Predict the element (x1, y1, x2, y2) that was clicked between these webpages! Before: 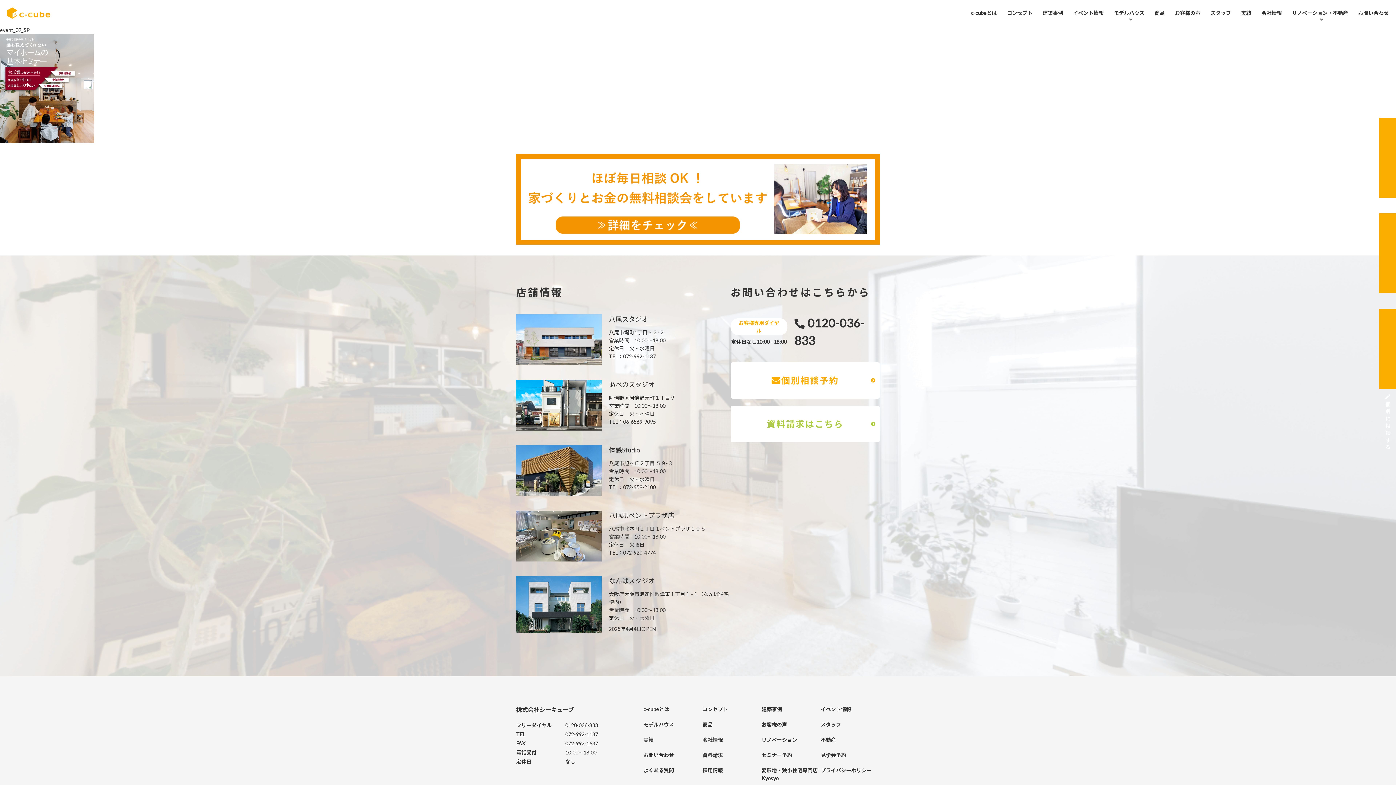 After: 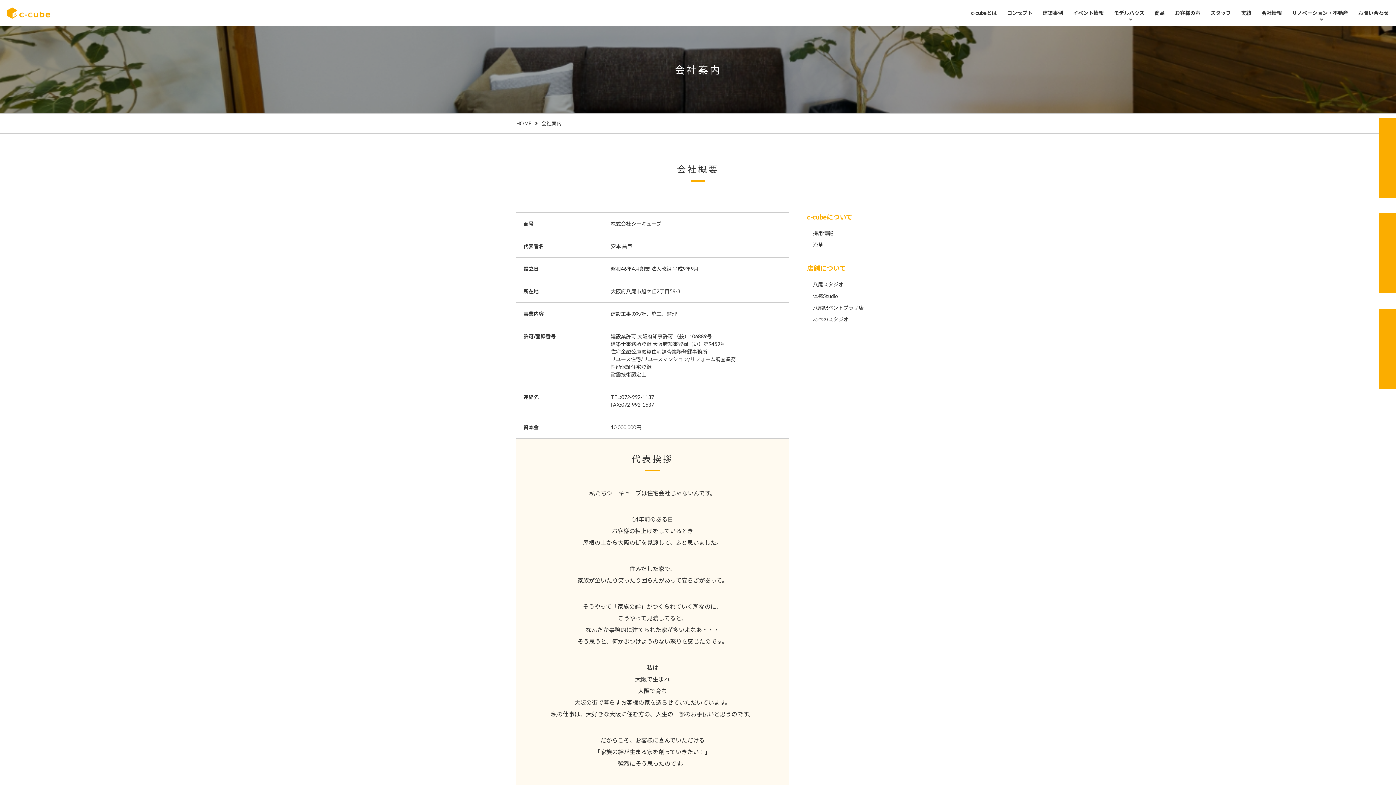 Action: bbox: (702, 737, 723, 743) label: 会社情報